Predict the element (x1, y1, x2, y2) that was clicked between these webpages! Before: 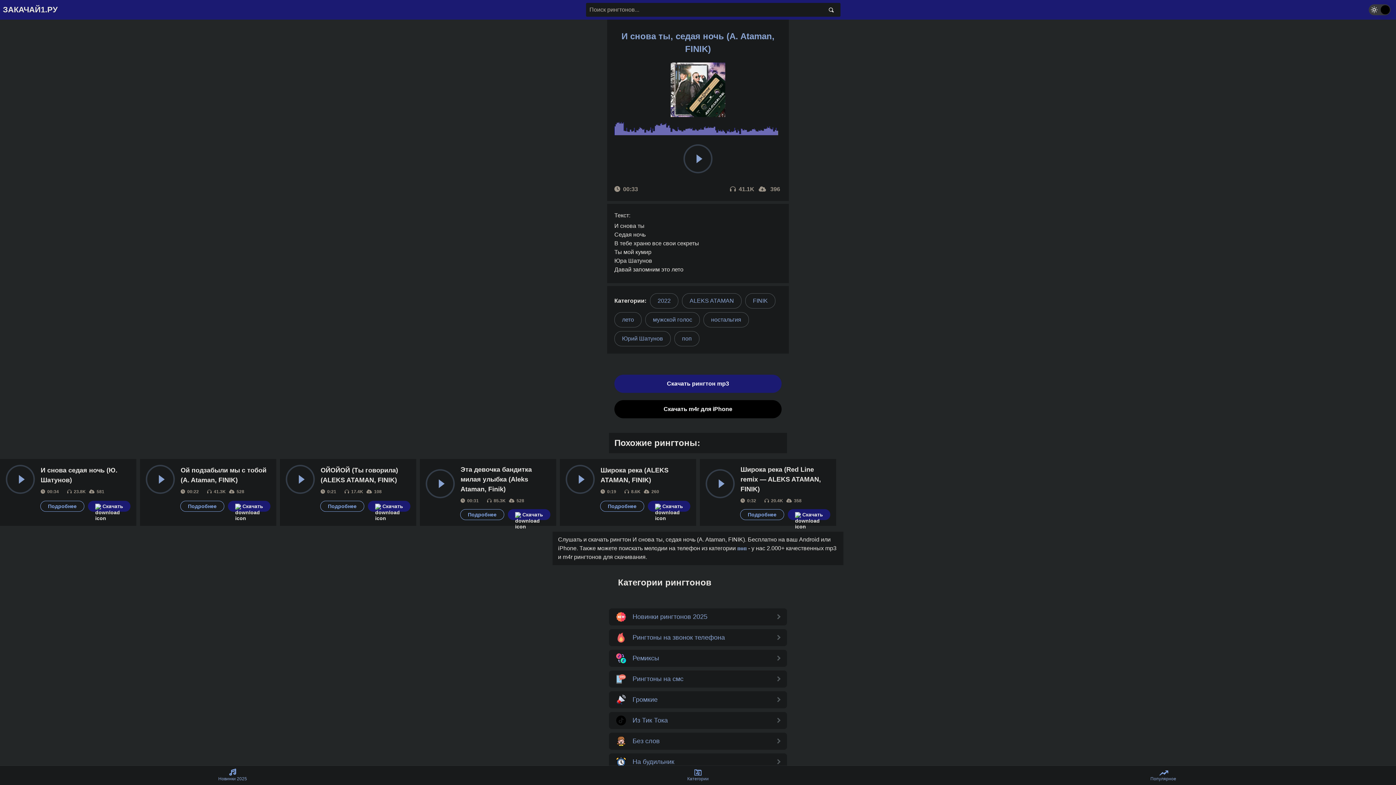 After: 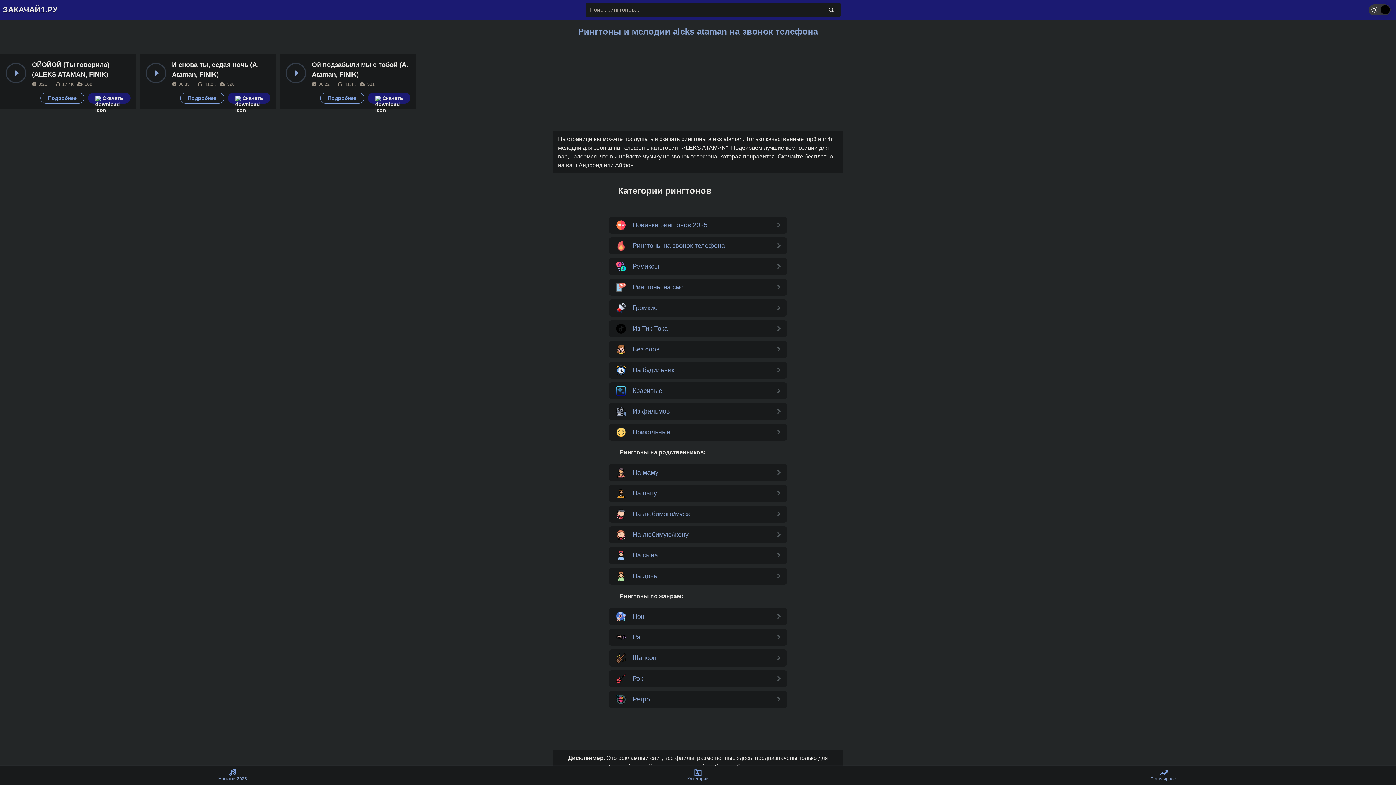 Action: bbox: (682, 293, 741, 308) label: ALEKS ATAMAN